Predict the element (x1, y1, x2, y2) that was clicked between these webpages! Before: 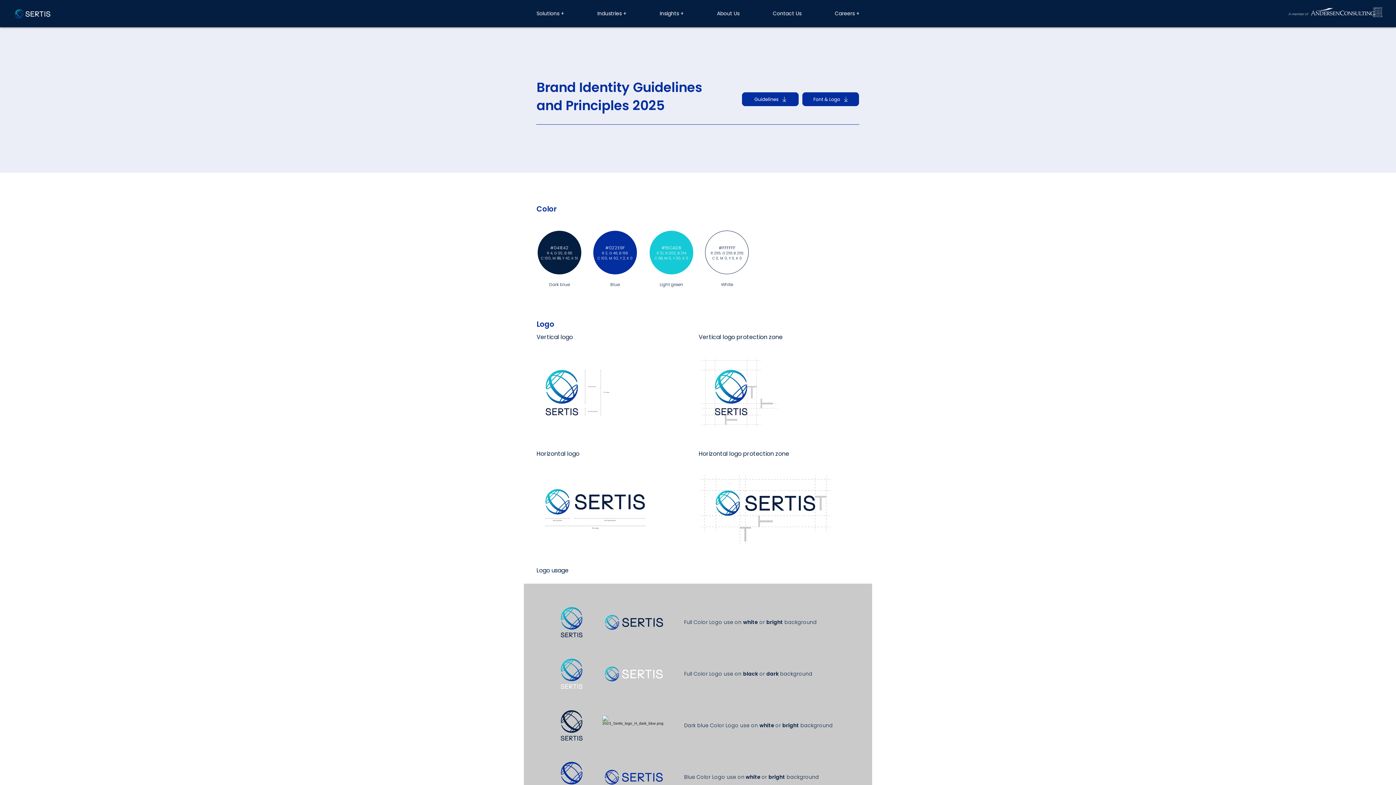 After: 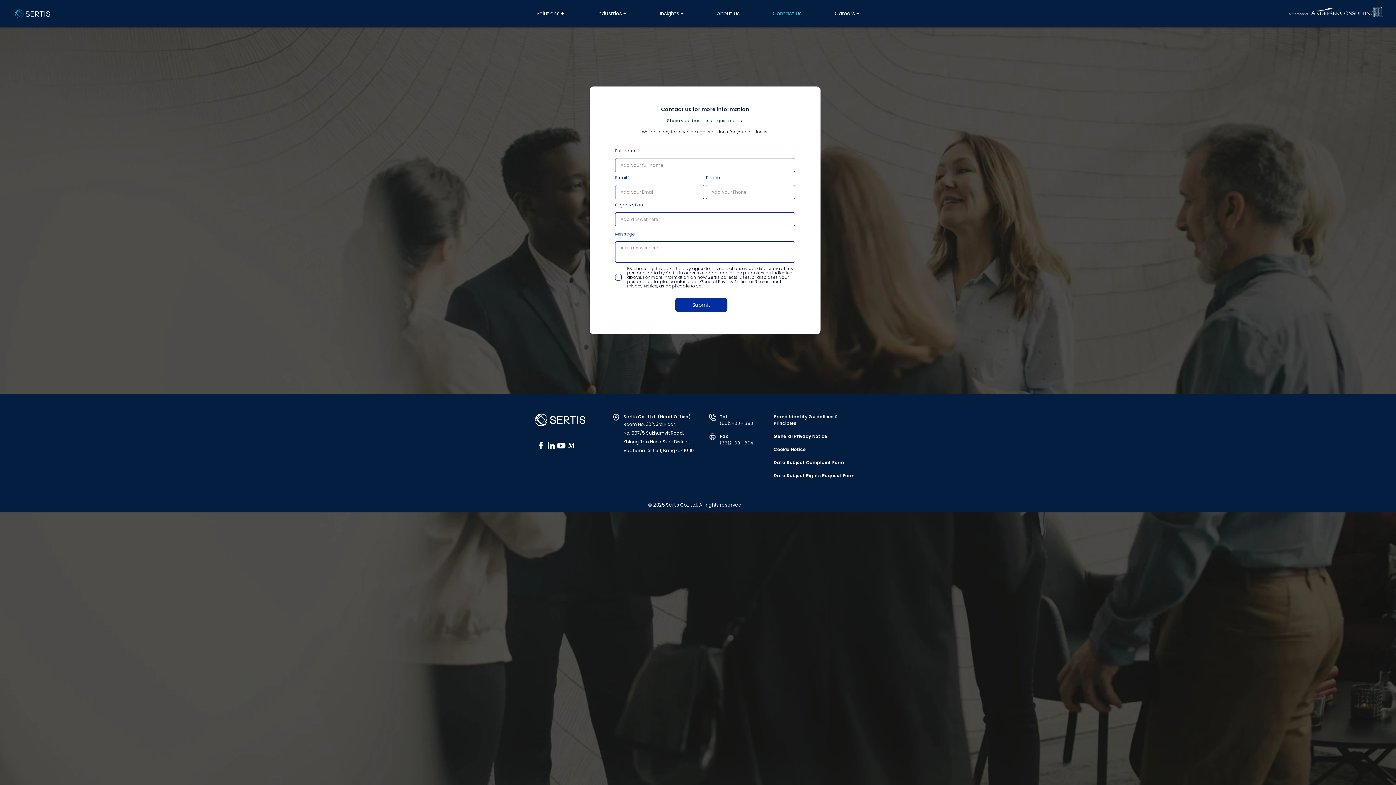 Action: label: Contact Us bbox: (756, 8, 818, 18)